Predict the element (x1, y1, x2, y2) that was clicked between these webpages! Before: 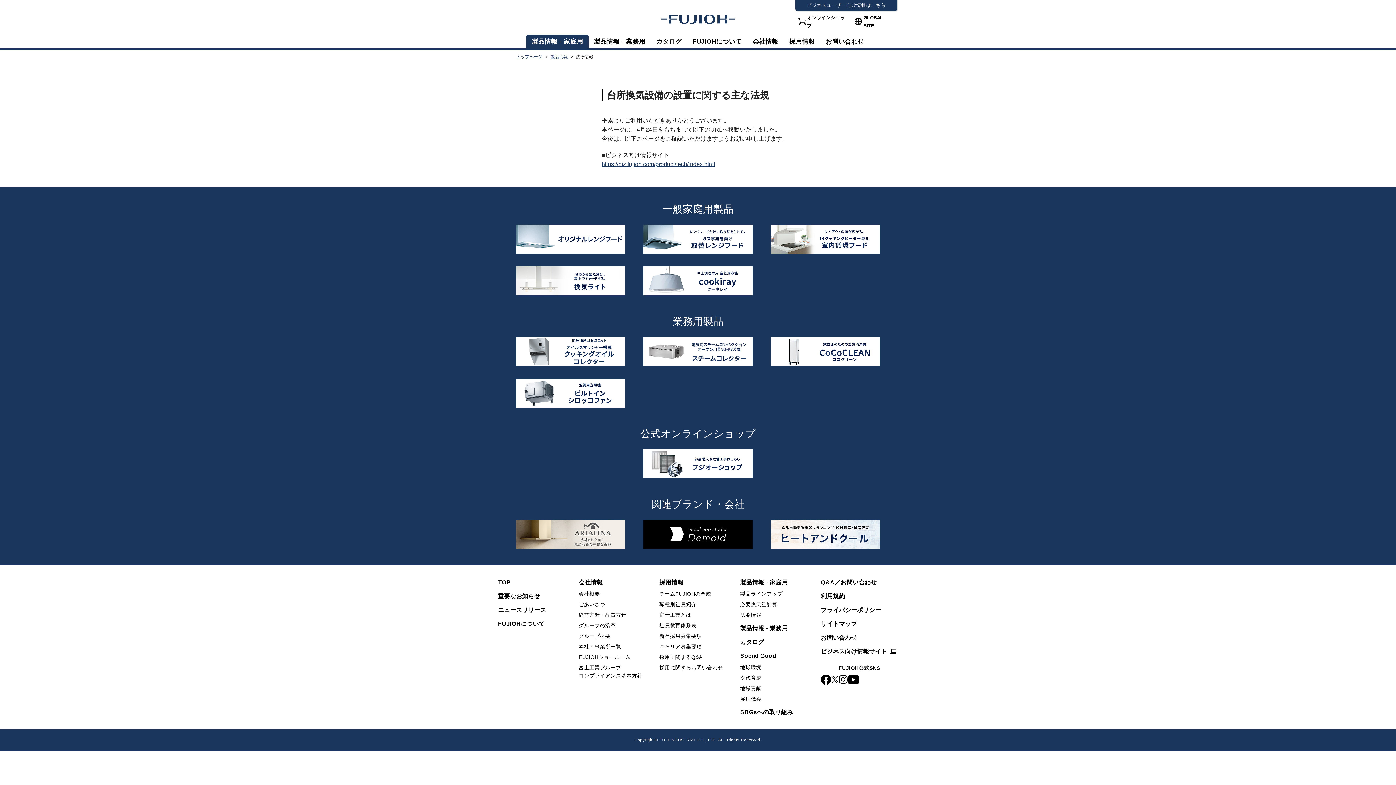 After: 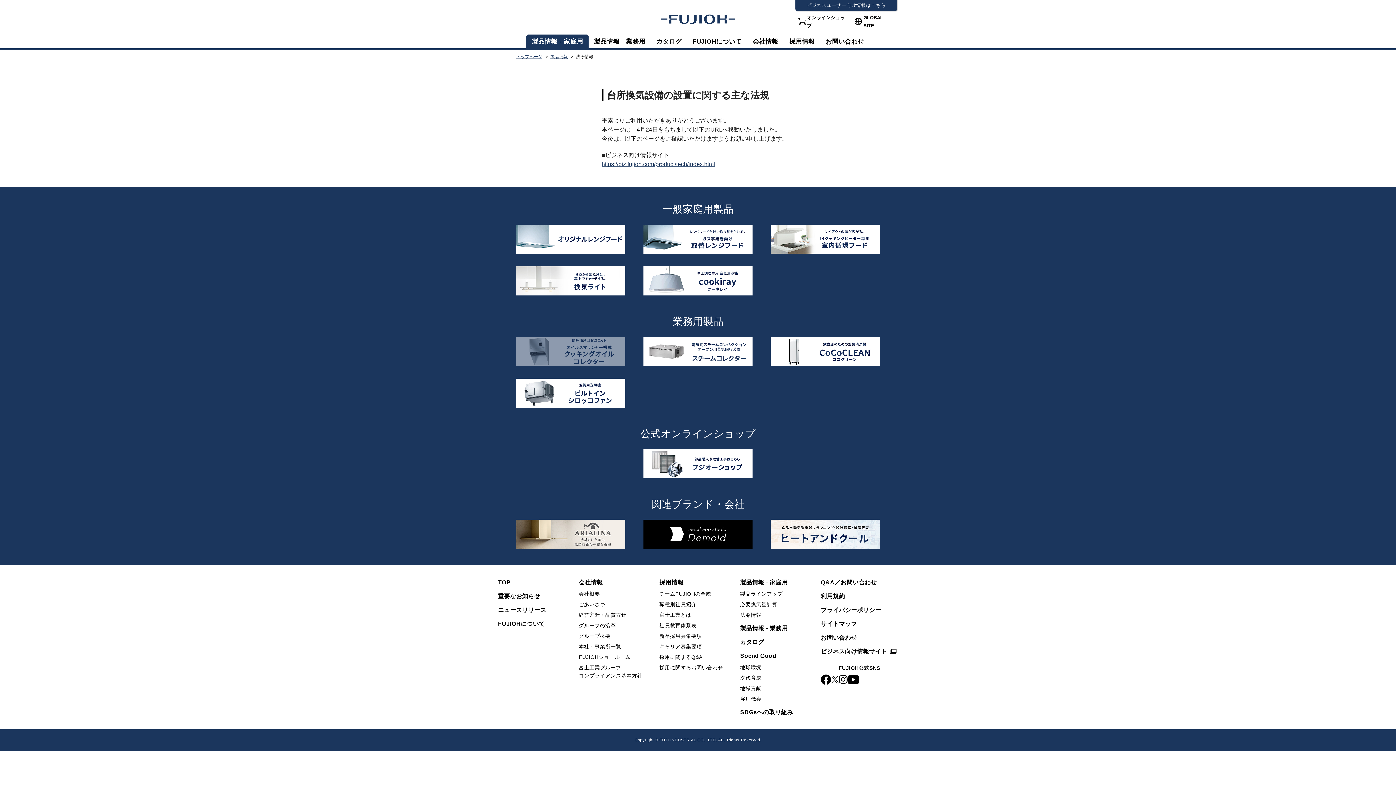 Action: bbox: (516, 358, 625, 364)